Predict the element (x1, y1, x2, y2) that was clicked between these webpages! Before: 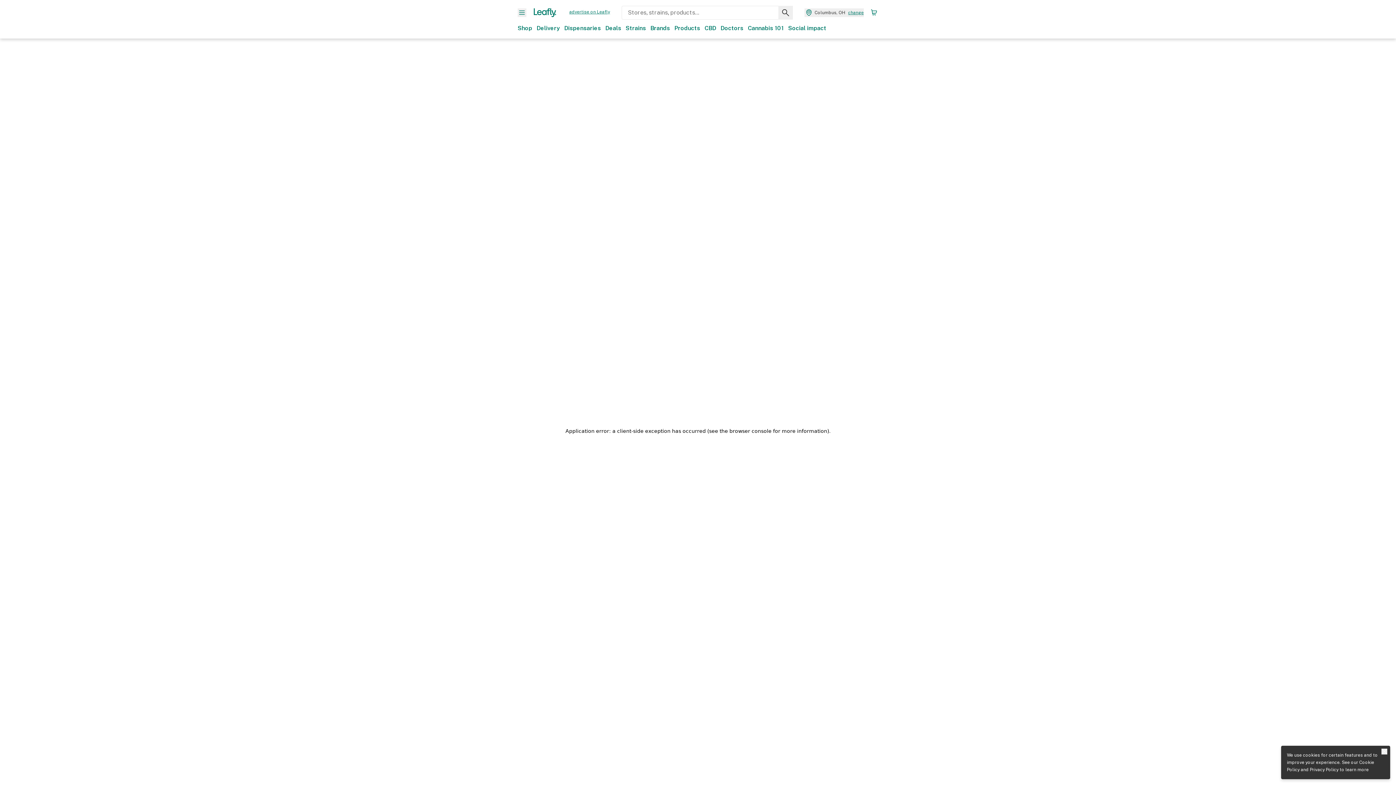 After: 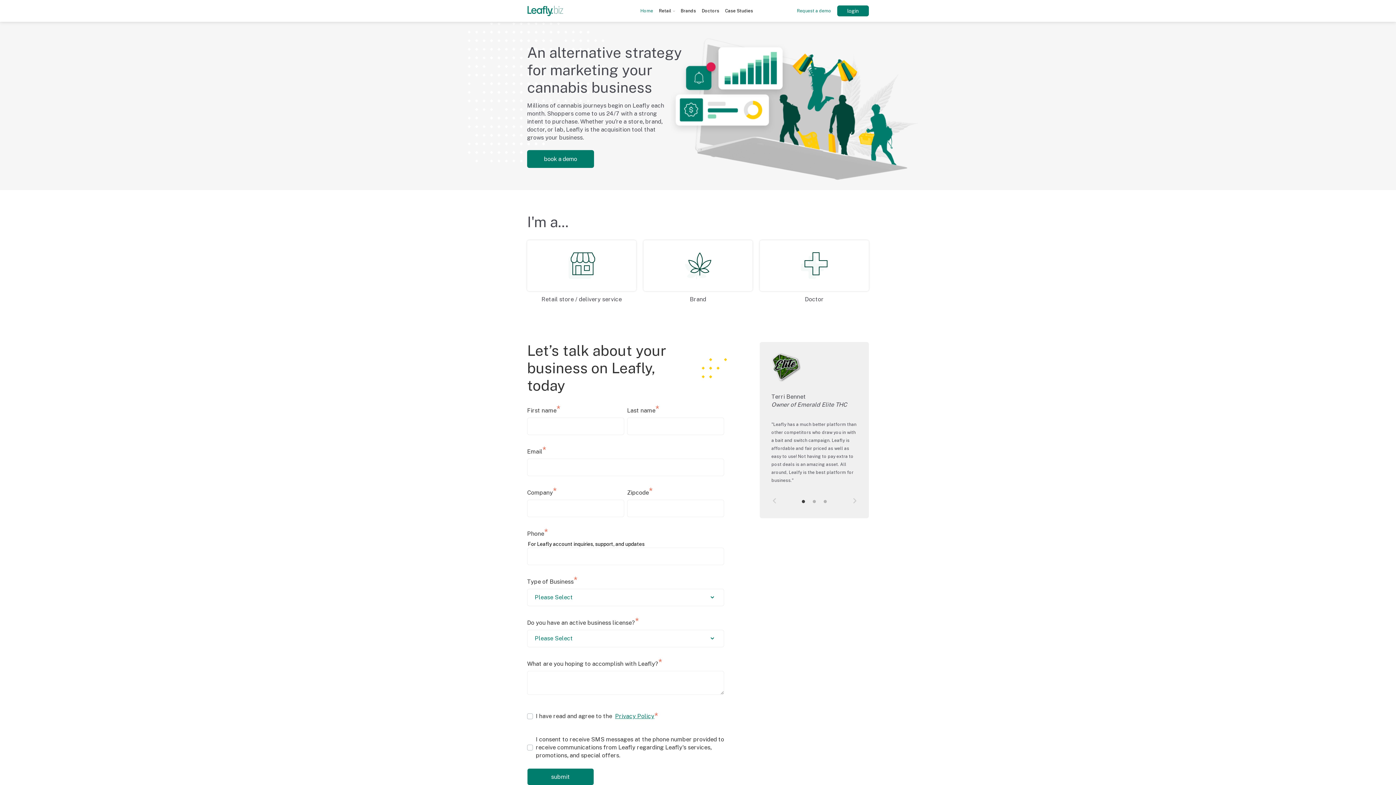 Action: label: advertise on Leafly bbox: (569, 8, 610, 17)